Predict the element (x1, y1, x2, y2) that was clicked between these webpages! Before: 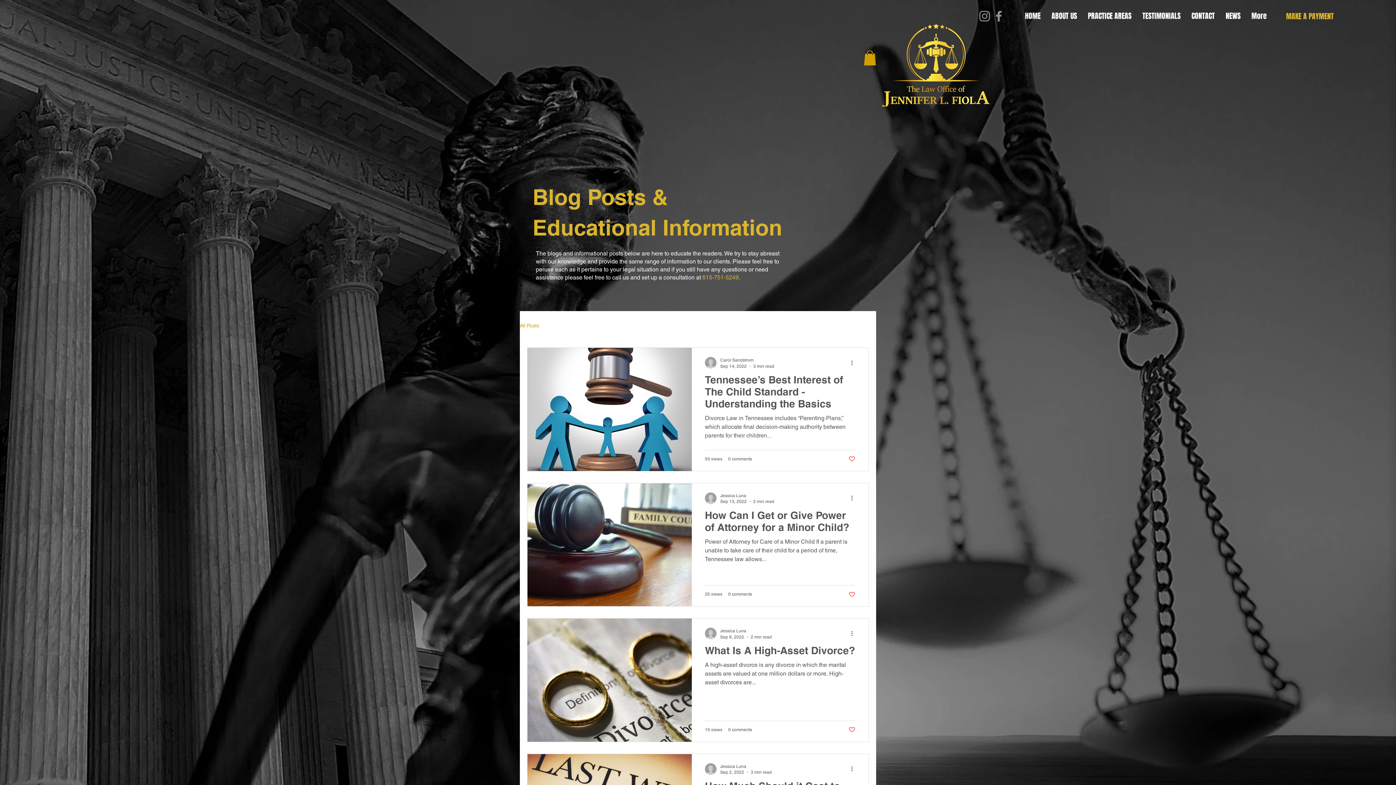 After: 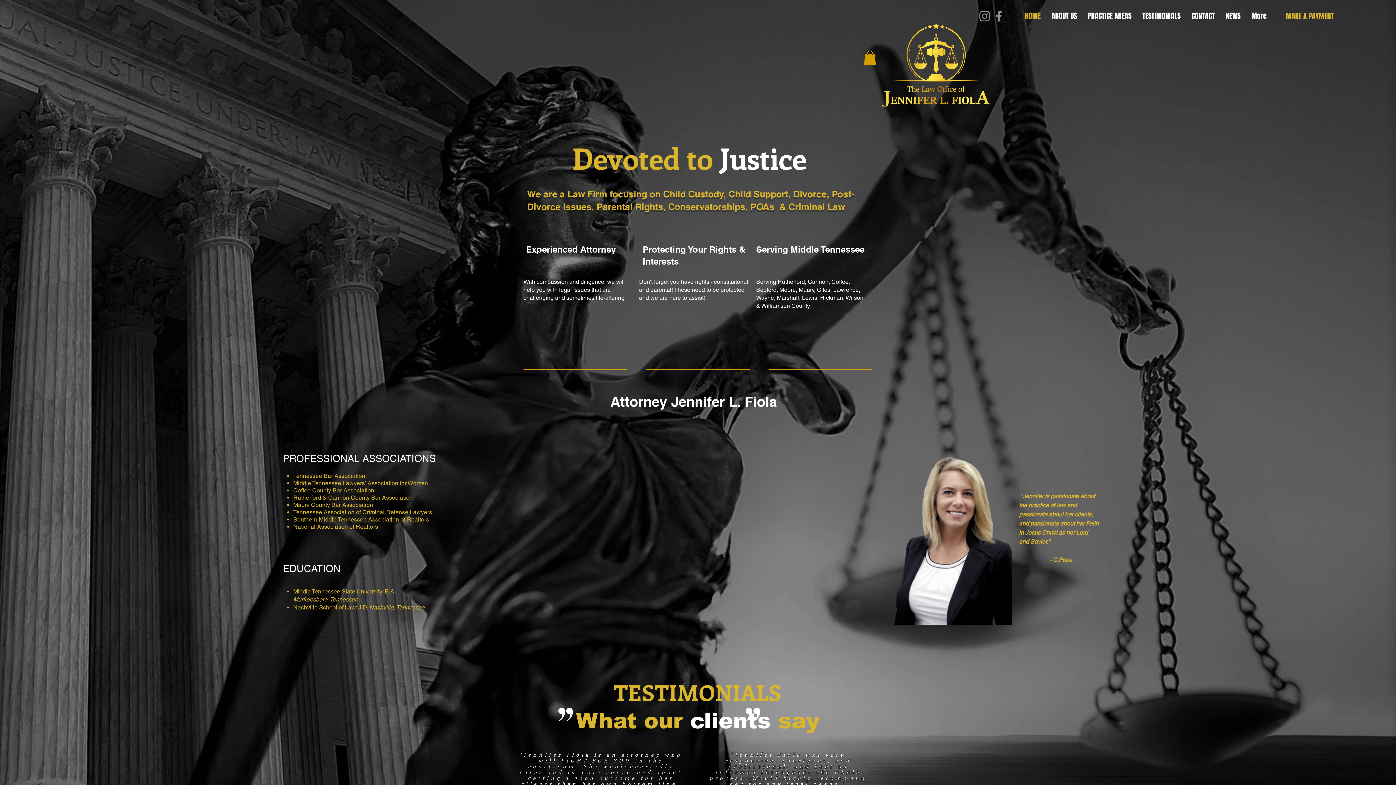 Action: label: HOME bbox: (1019, 2, 1046, 29)